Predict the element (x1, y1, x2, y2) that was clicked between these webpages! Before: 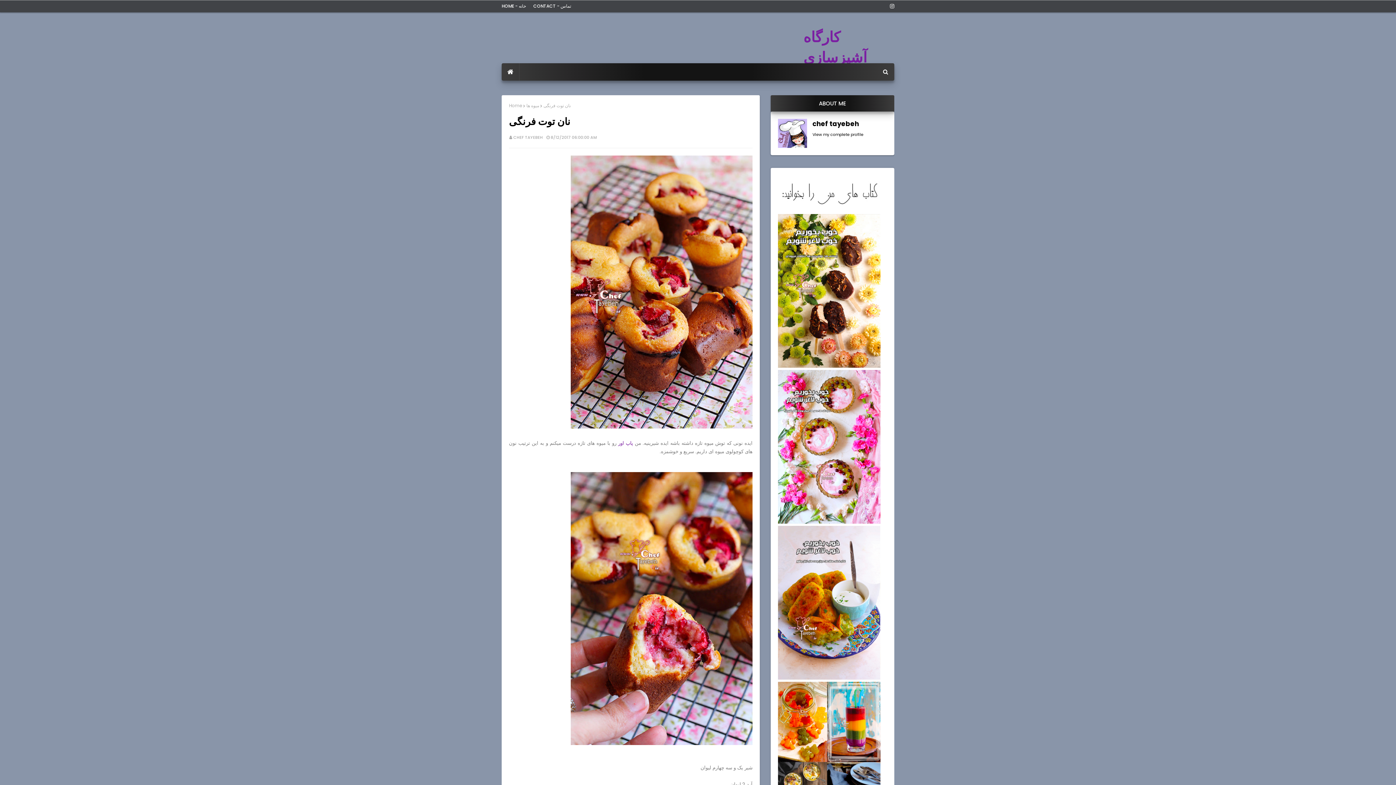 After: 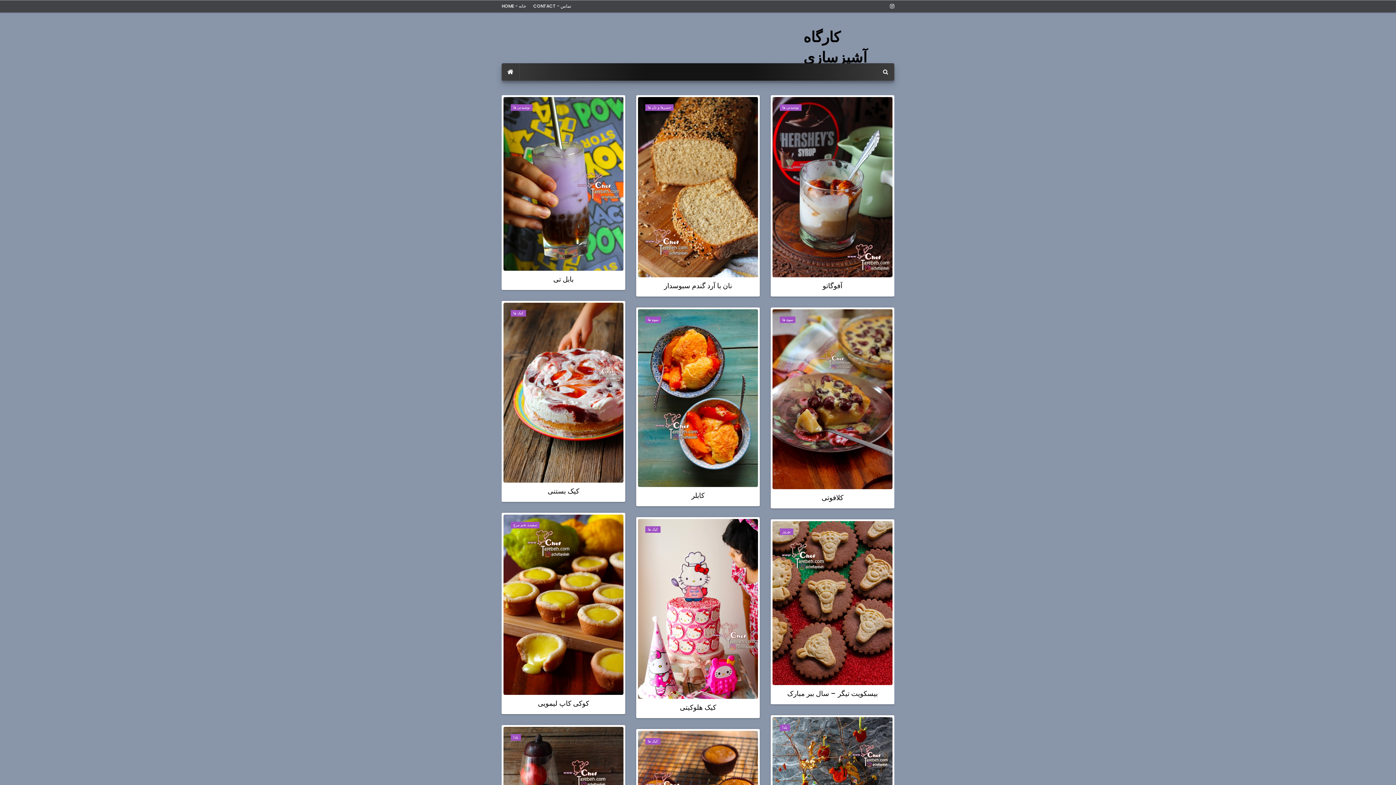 Action: bbox: (501, 0, 528, 12) label: HOME - خانه